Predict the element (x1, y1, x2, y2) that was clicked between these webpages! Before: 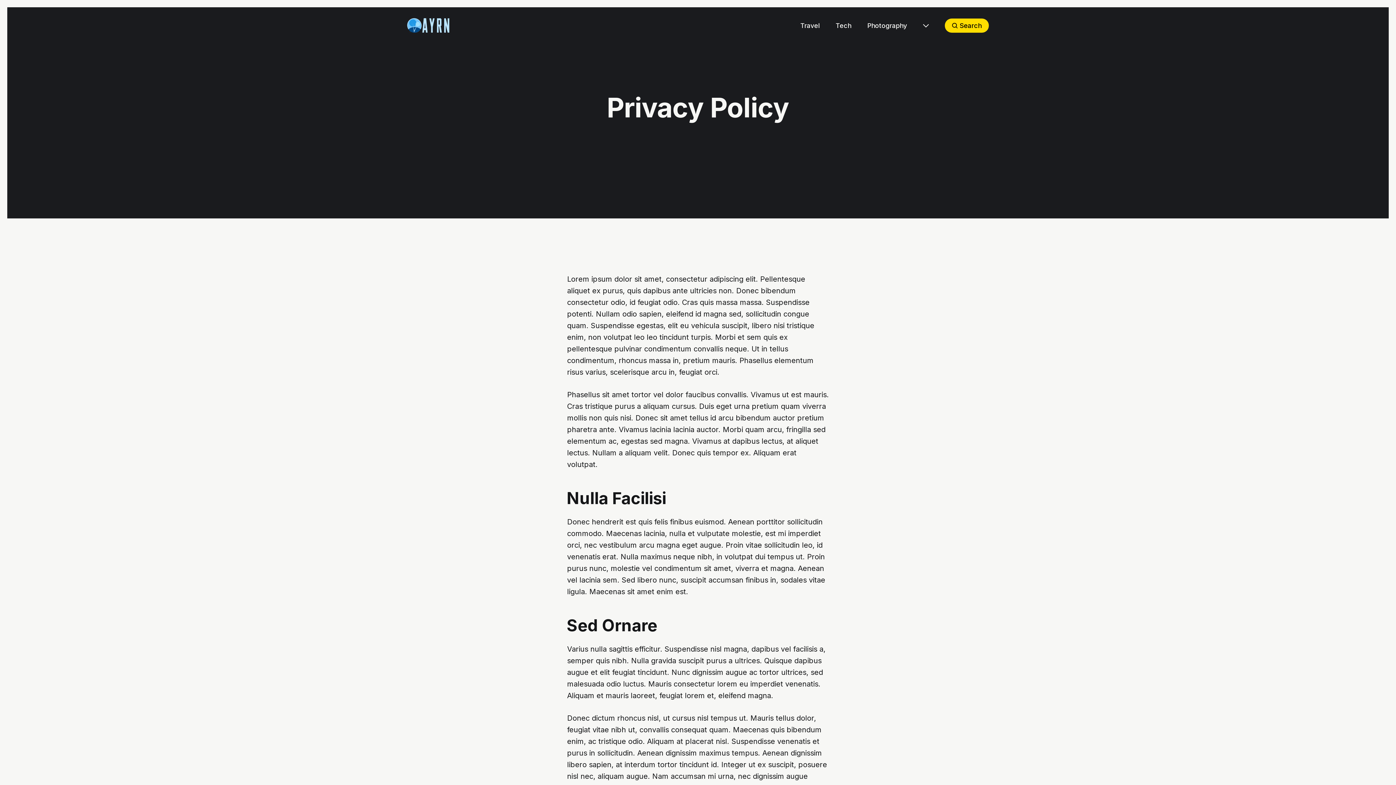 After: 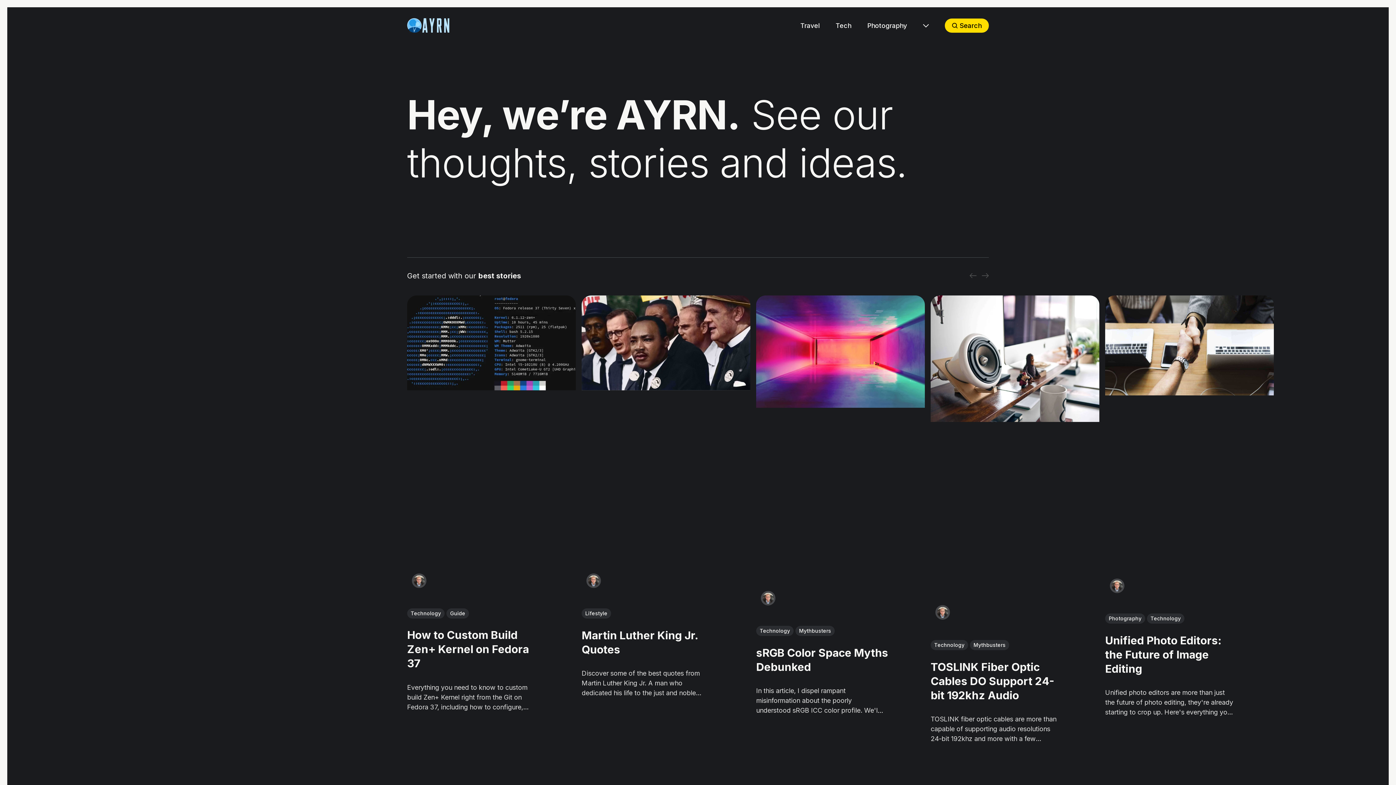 Action: bbox: (407, 18, 449, 32)